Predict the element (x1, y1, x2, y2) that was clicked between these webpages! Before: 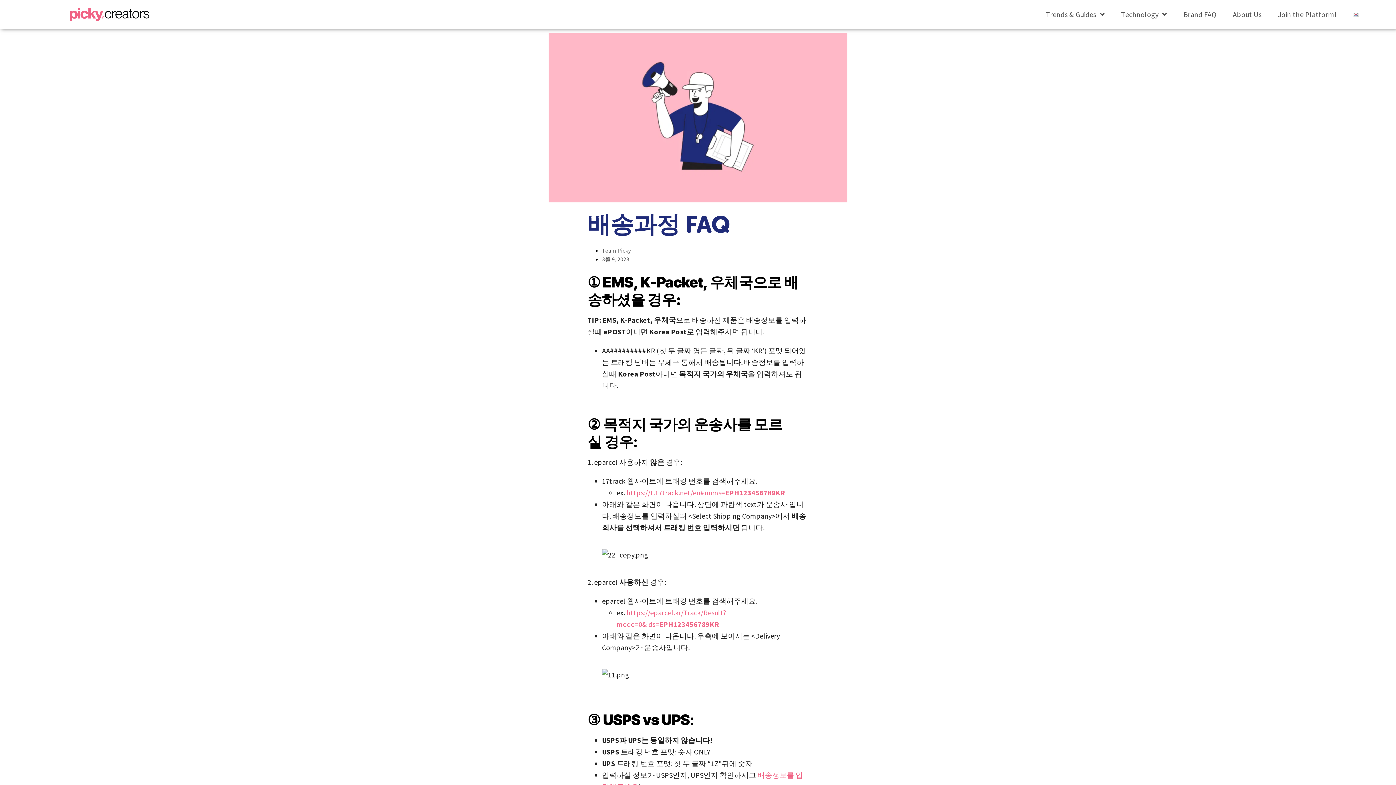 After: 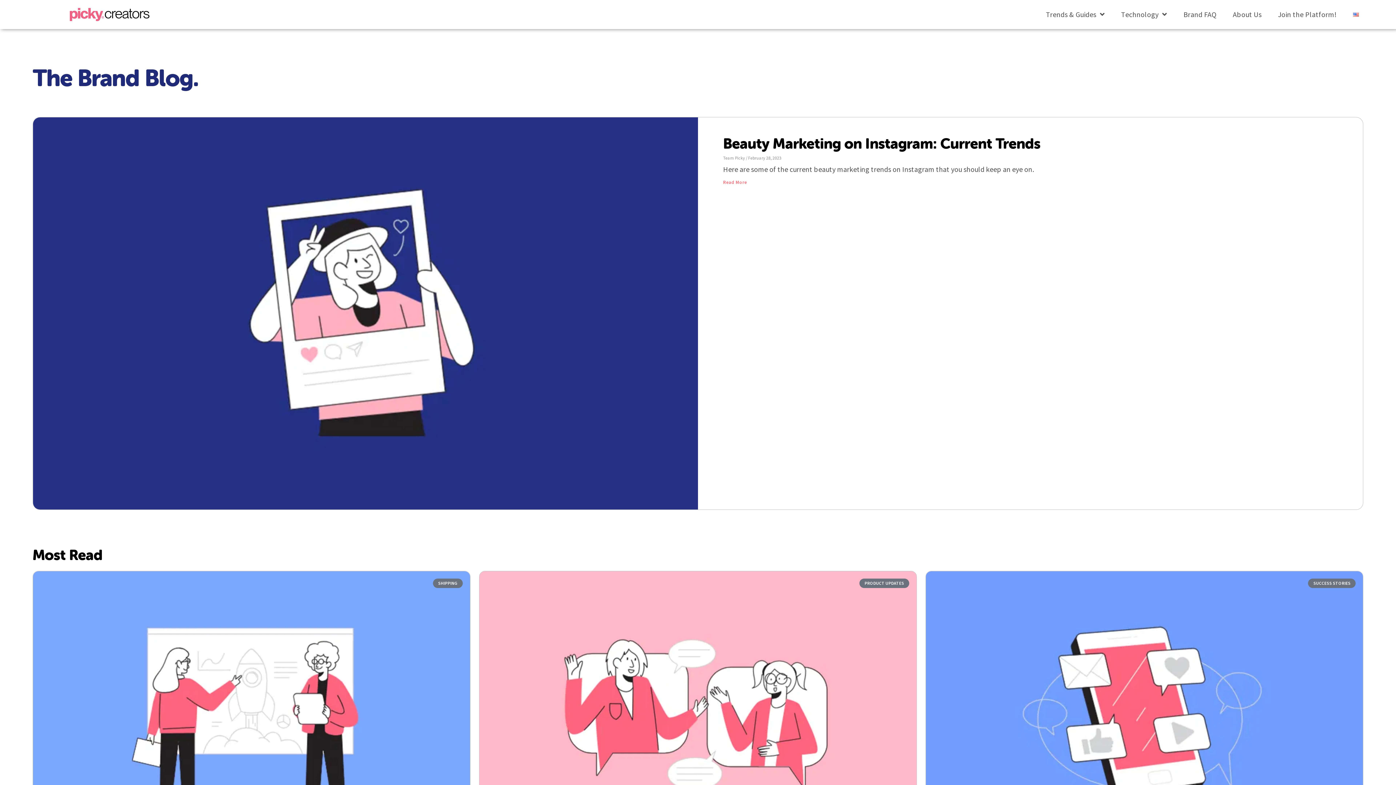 Action: bbox: (69, 7, 149, 21)